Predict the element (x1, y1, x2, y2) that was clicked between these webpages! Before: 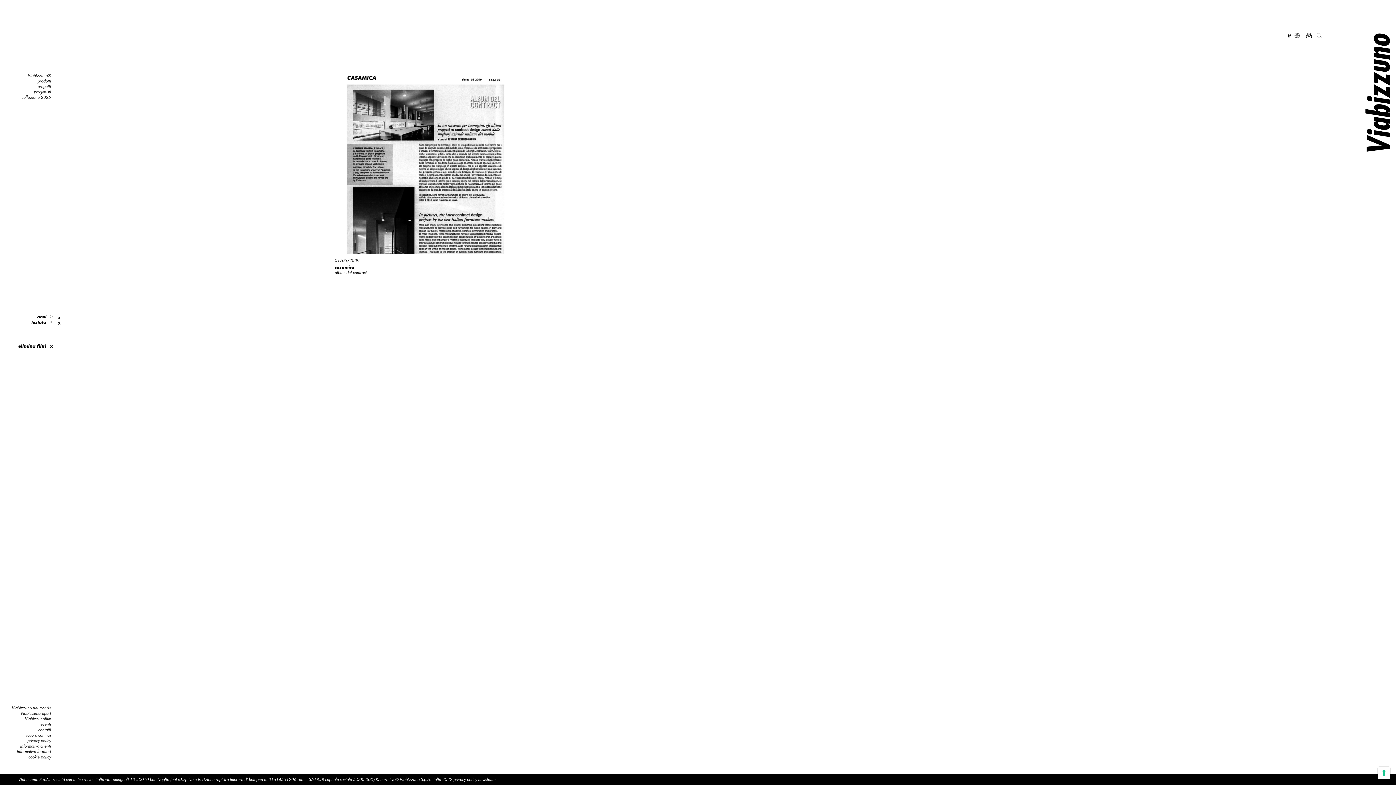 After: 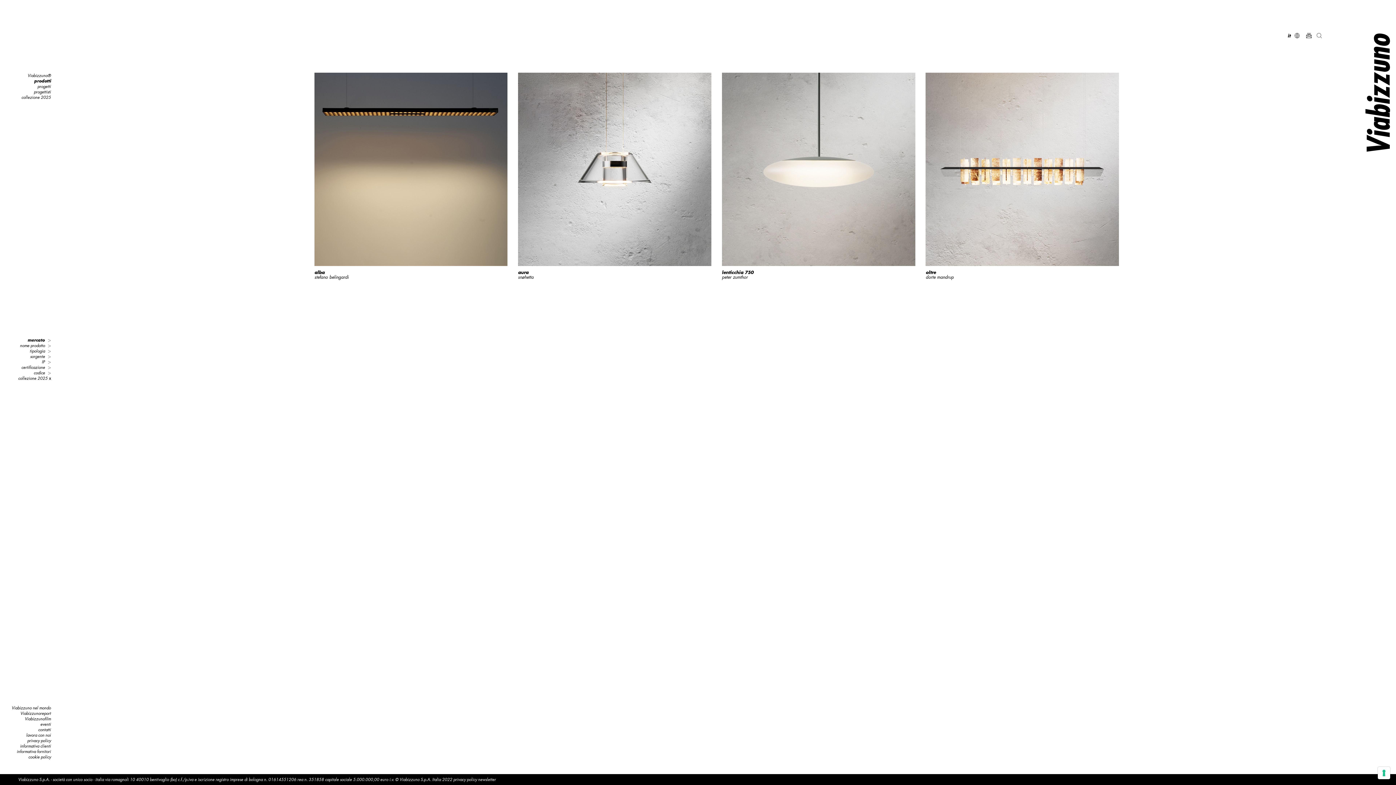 Action: bbox: (21, 94, 50, 100) label: collezione 2025